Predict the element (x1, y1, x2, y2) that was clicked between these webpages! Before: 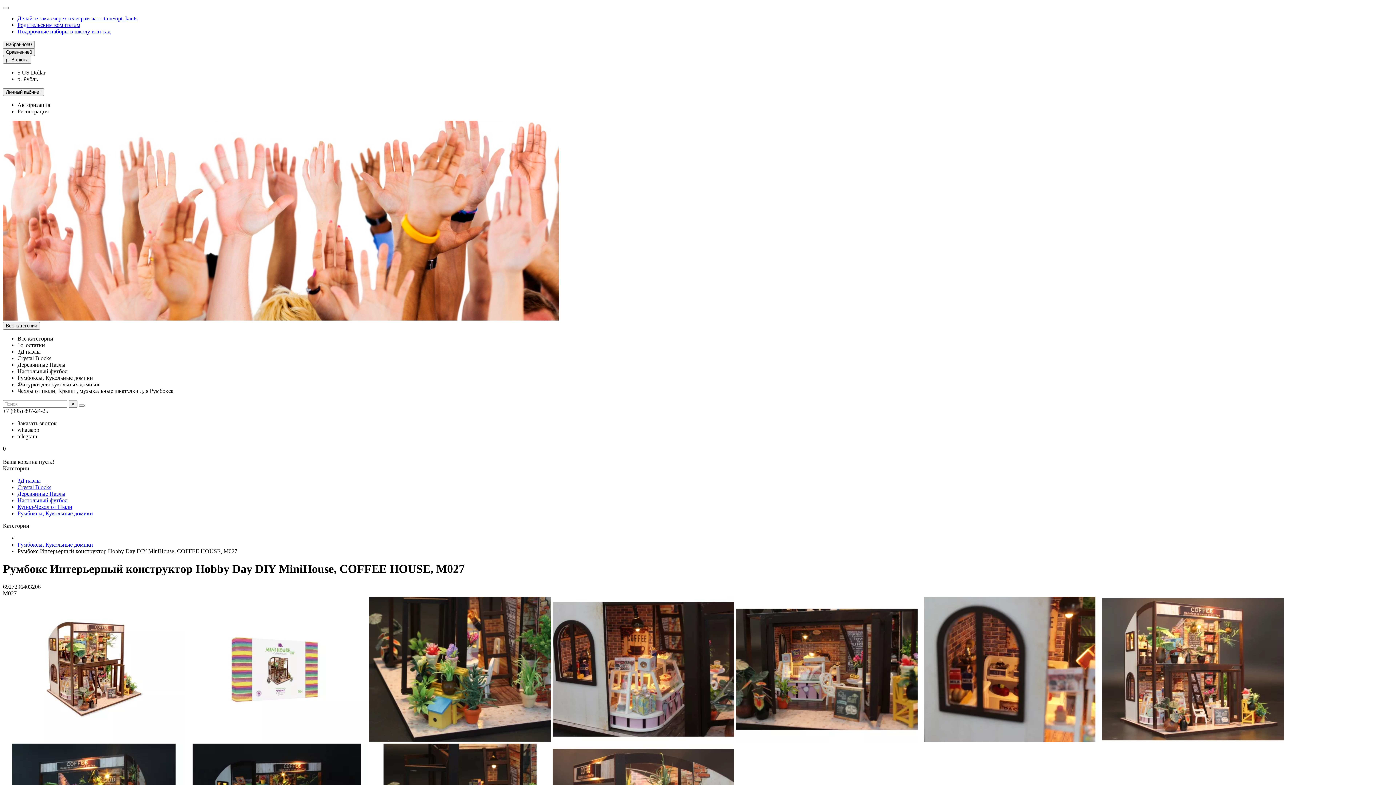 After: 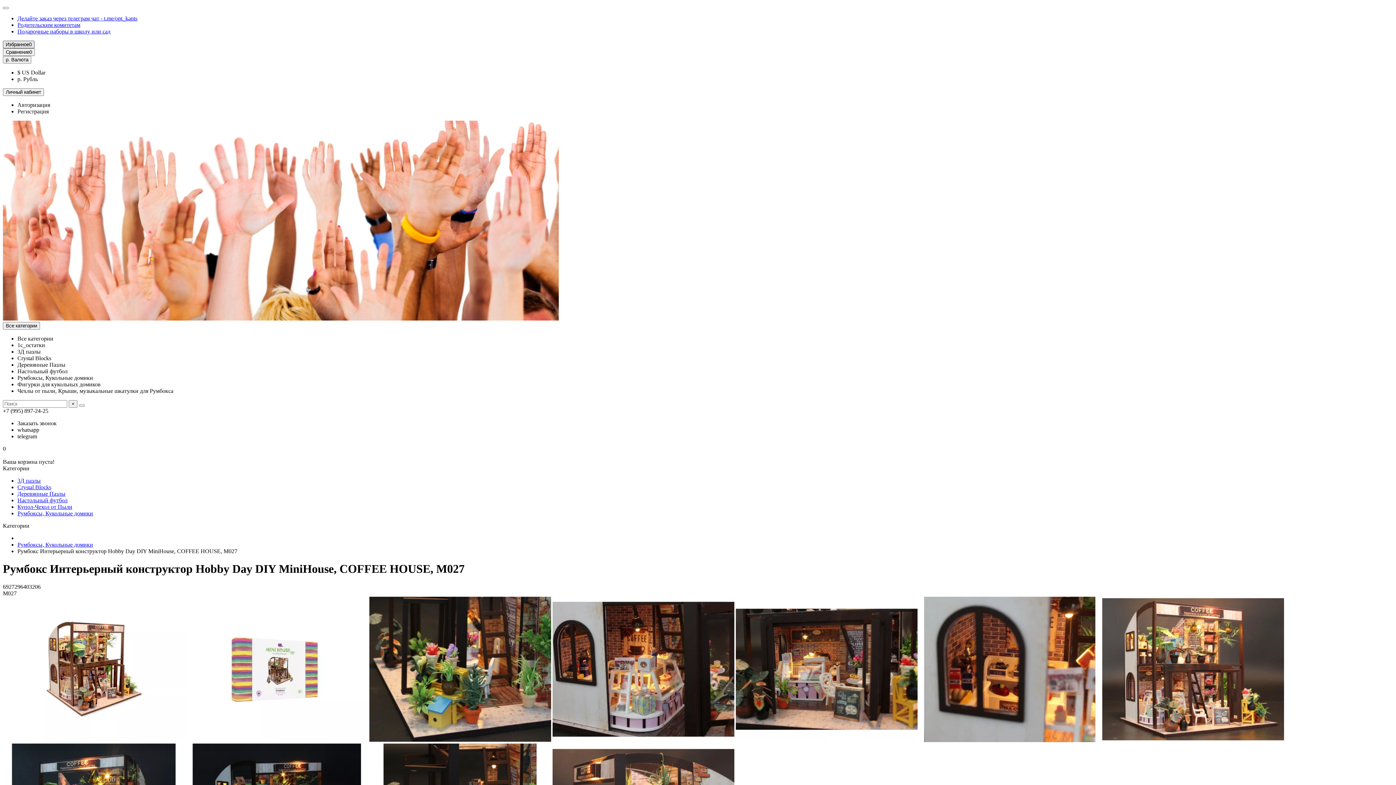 Action: label: Избранное0 bbox: (2, 40, 34, 48)